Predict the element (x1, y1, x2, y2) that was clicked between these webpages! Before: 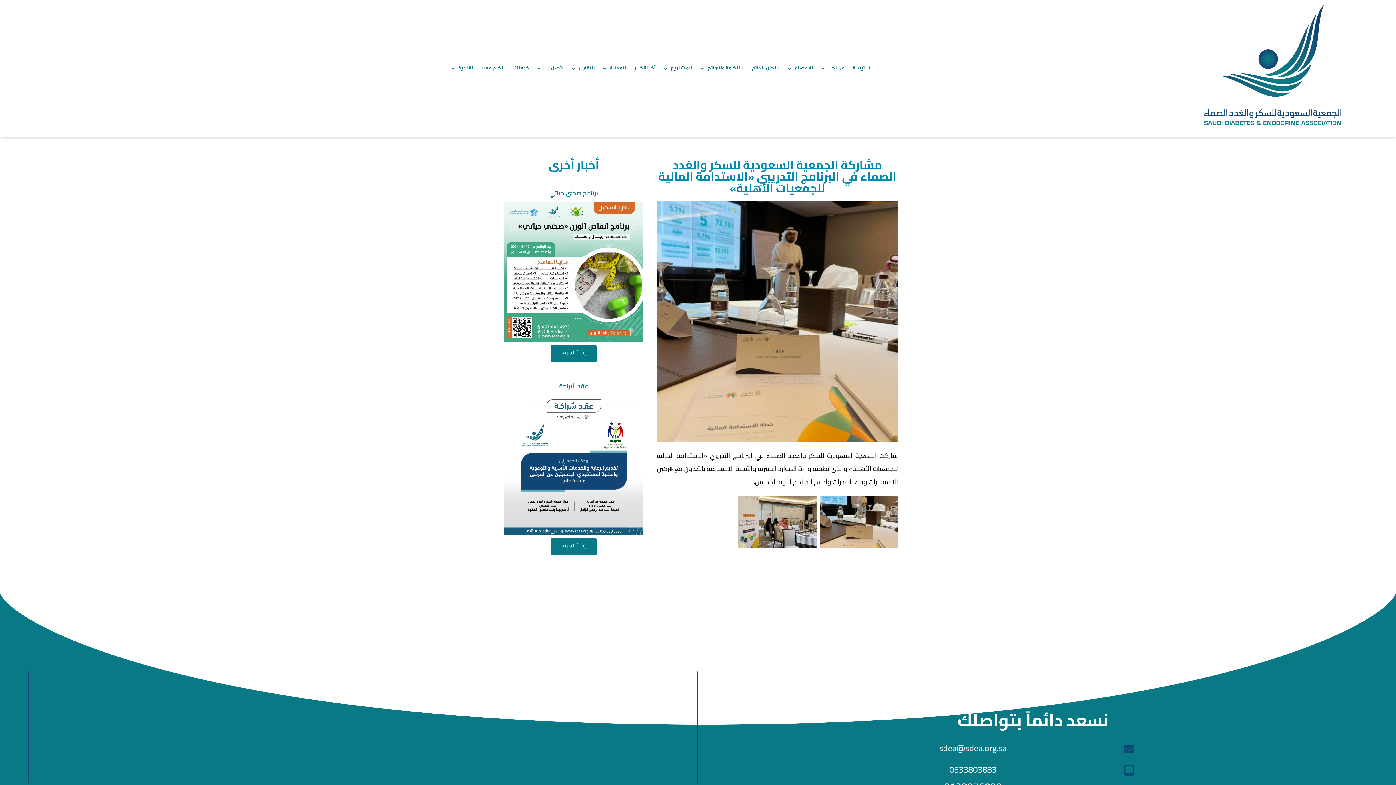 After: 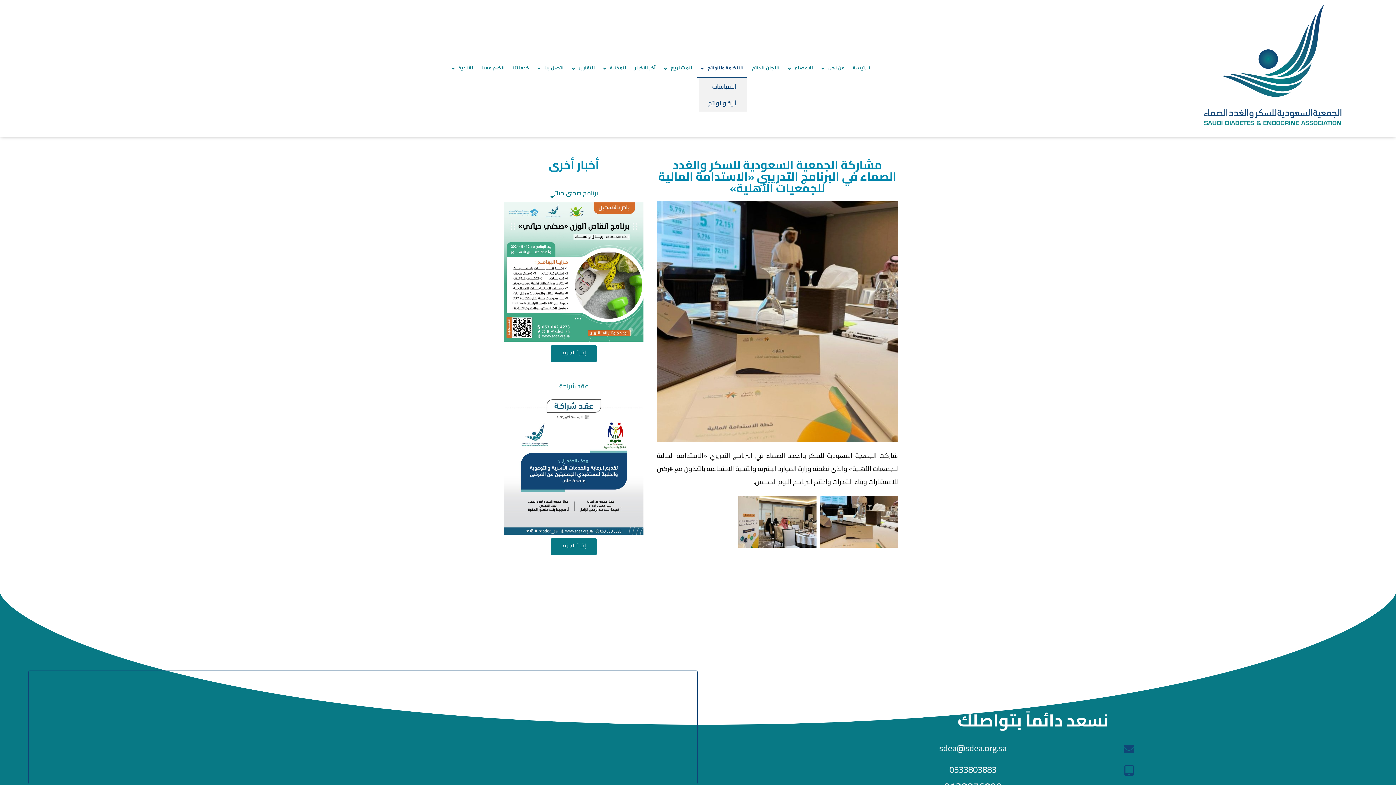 Action: label: الأنظمة واللوائح bbox: (697, 59, 746, 78)